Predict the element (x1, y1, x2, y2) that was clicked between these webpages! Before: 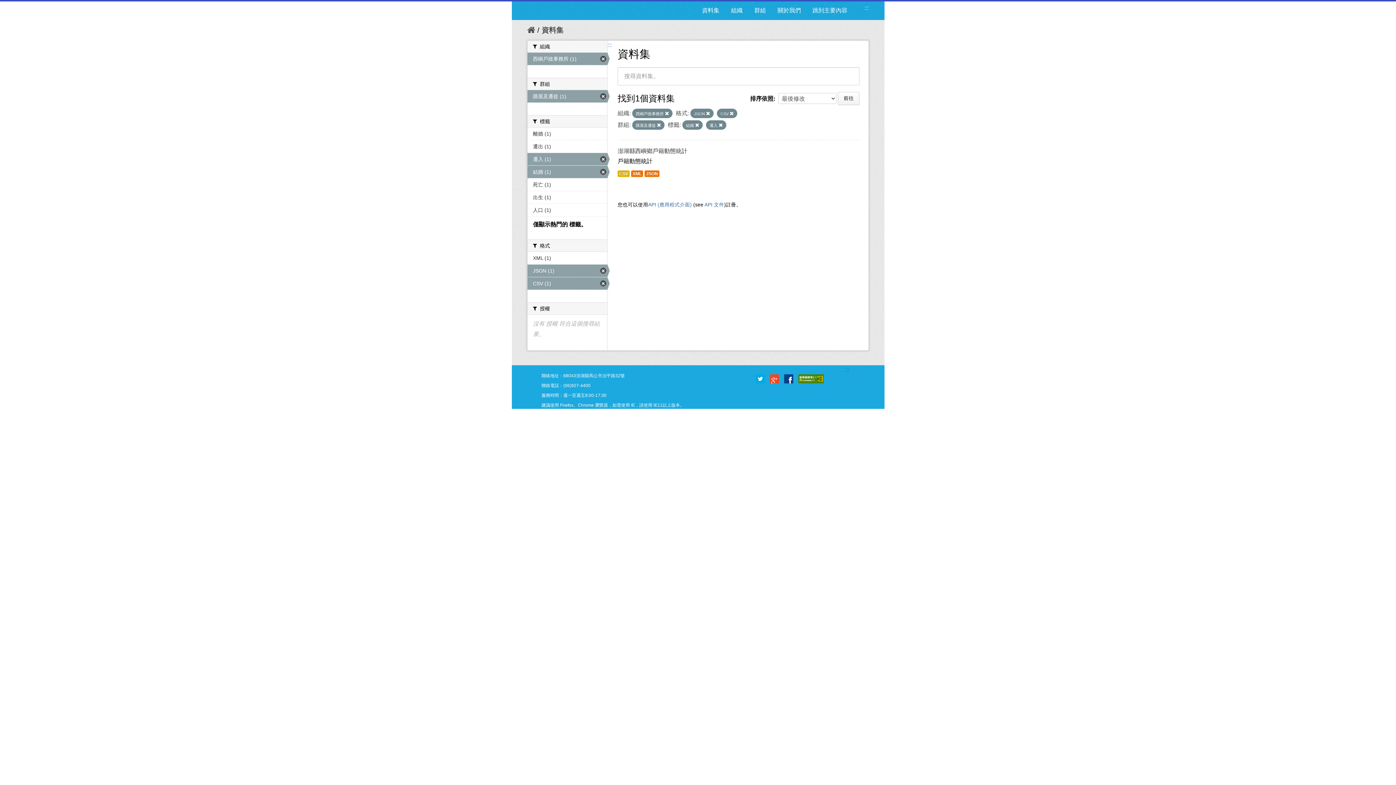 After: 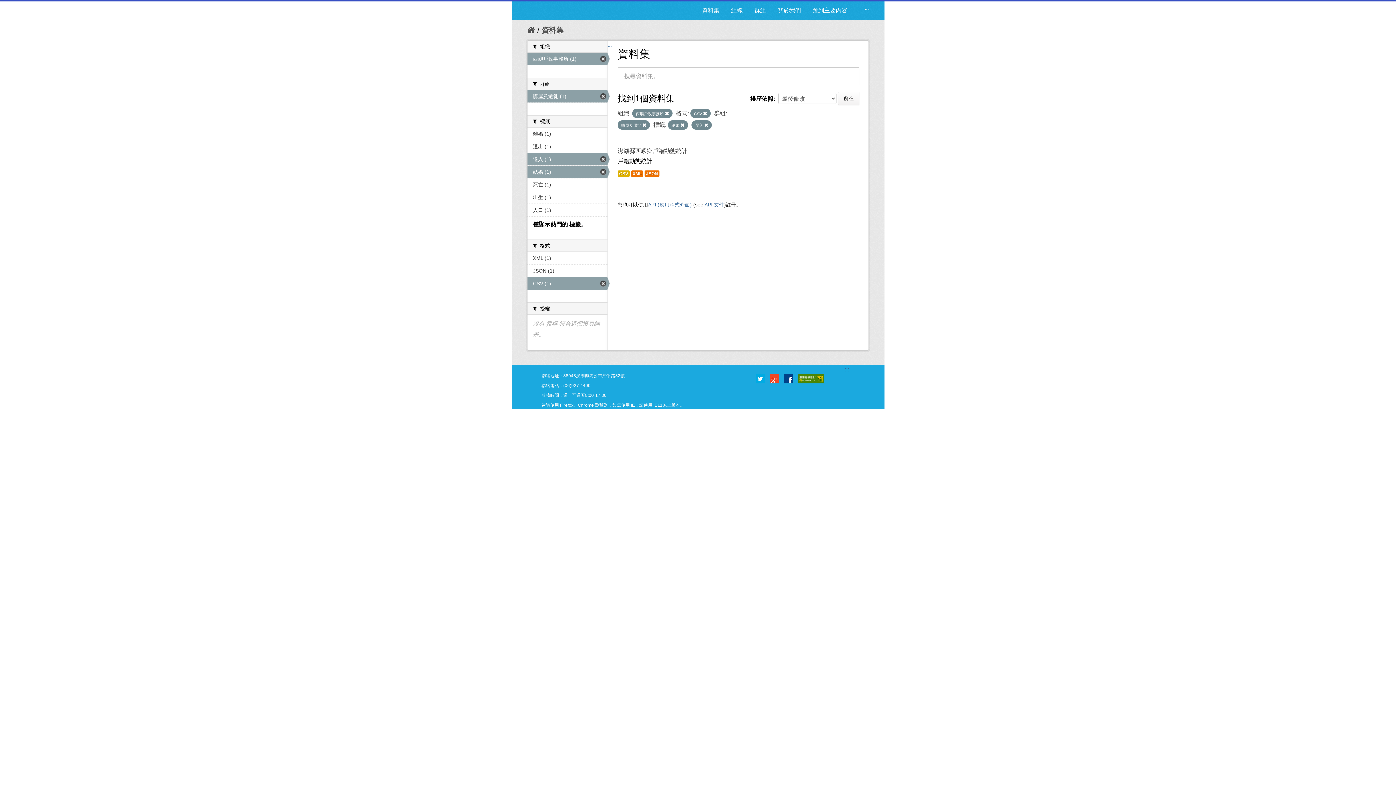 Action: label: JSON (1) bbox: (527, 264, 607, 277)